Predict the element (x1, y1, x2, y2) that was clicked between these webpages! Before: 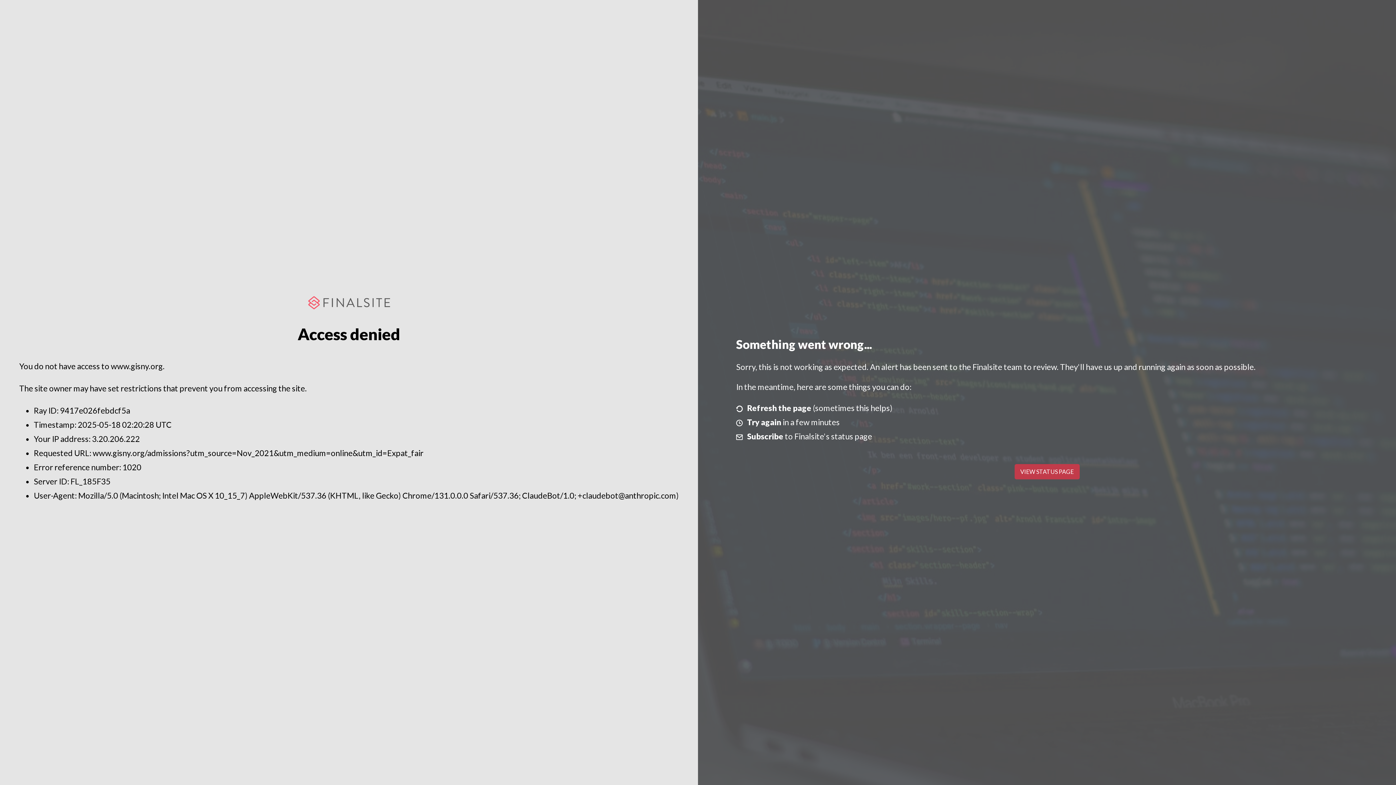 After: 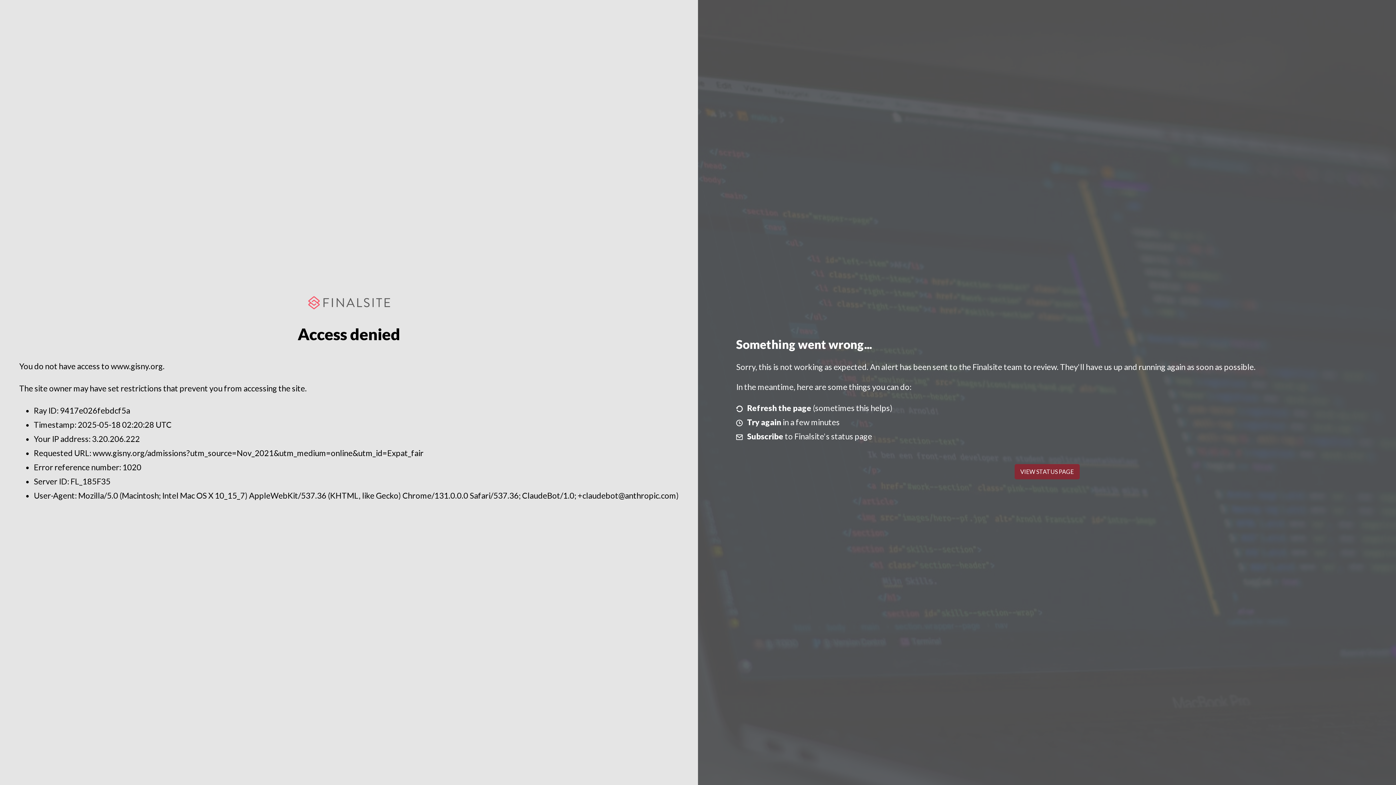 Action: label: VIEW STATUS PAGE bbox: (1014, 464, 1079, 479)